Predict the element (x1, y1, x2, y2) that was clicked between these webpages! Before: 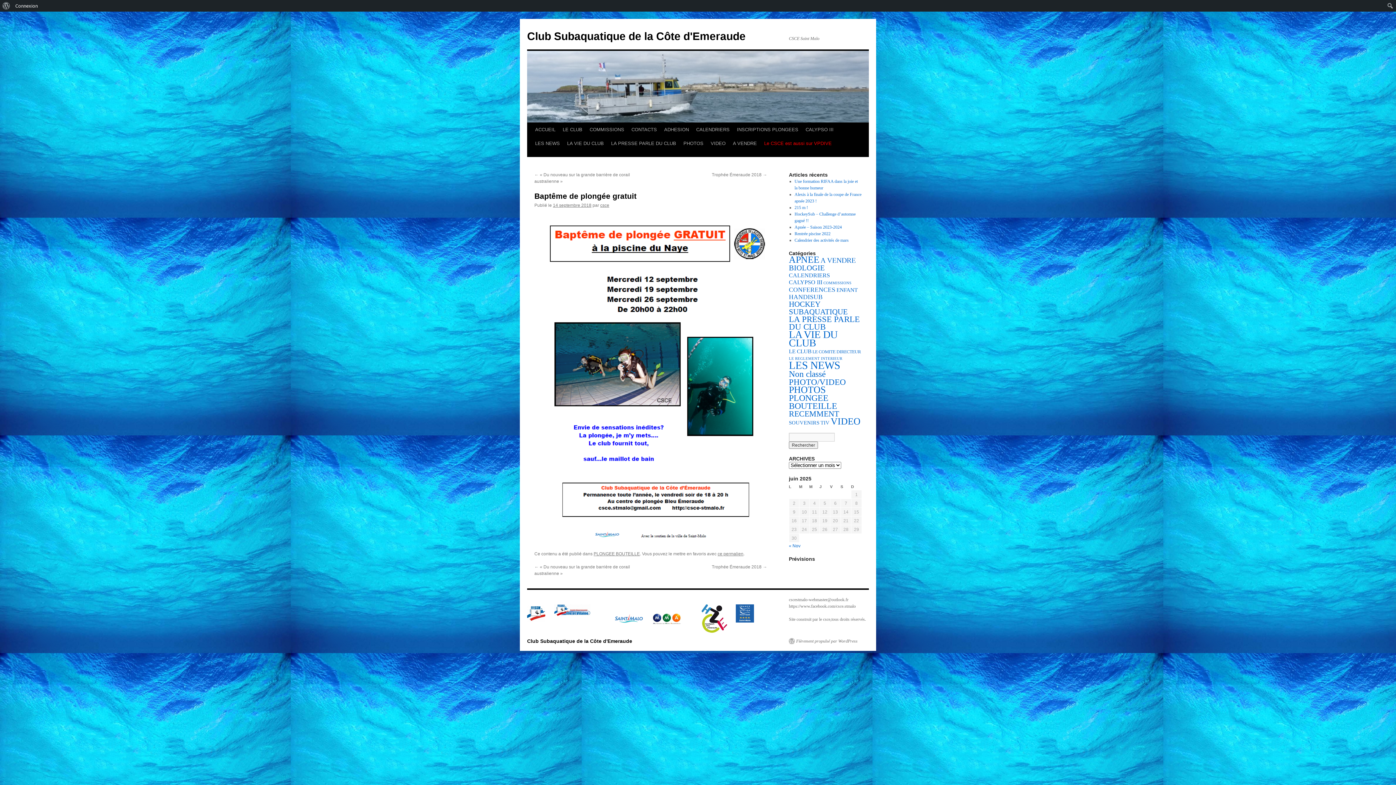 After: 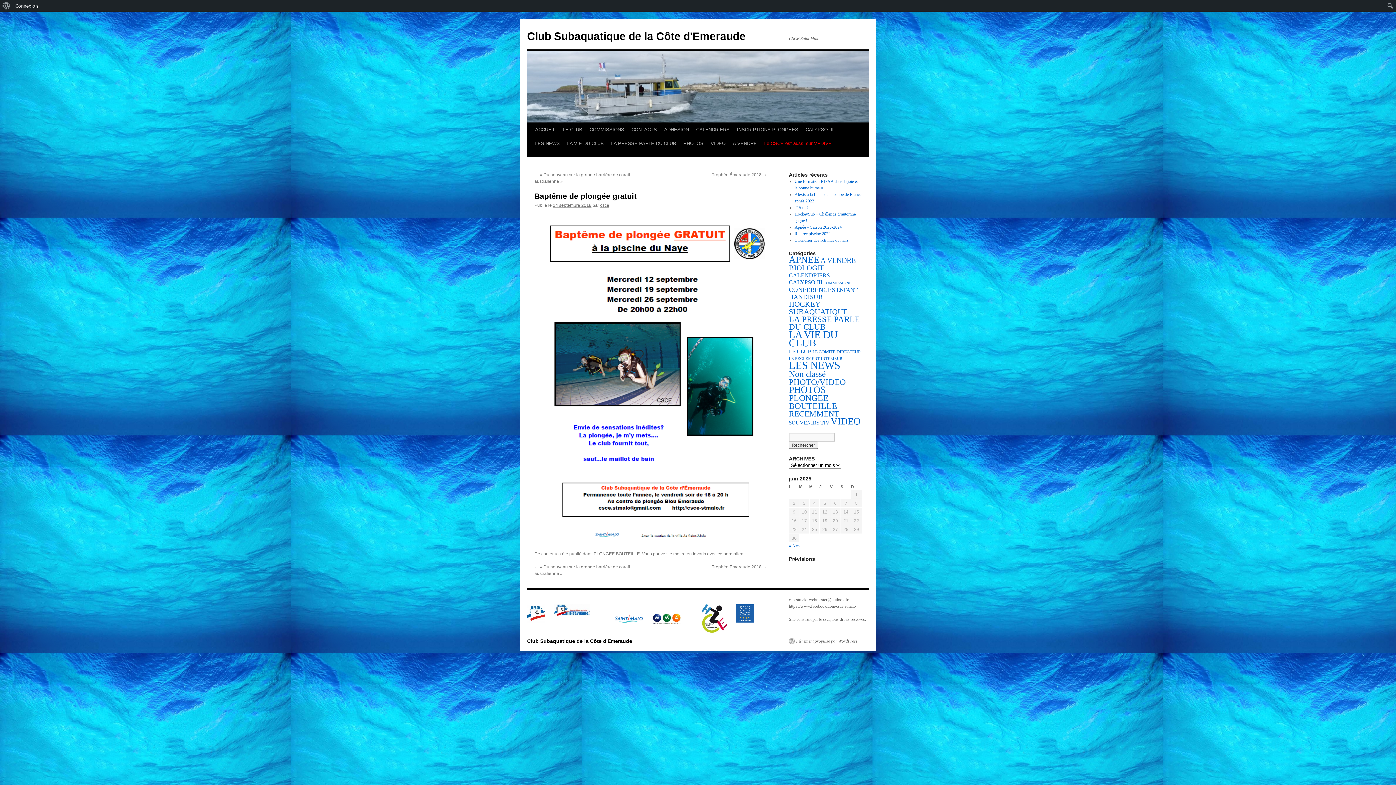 Action: label: ce permalien bbox: (717, 551, 743, 556)